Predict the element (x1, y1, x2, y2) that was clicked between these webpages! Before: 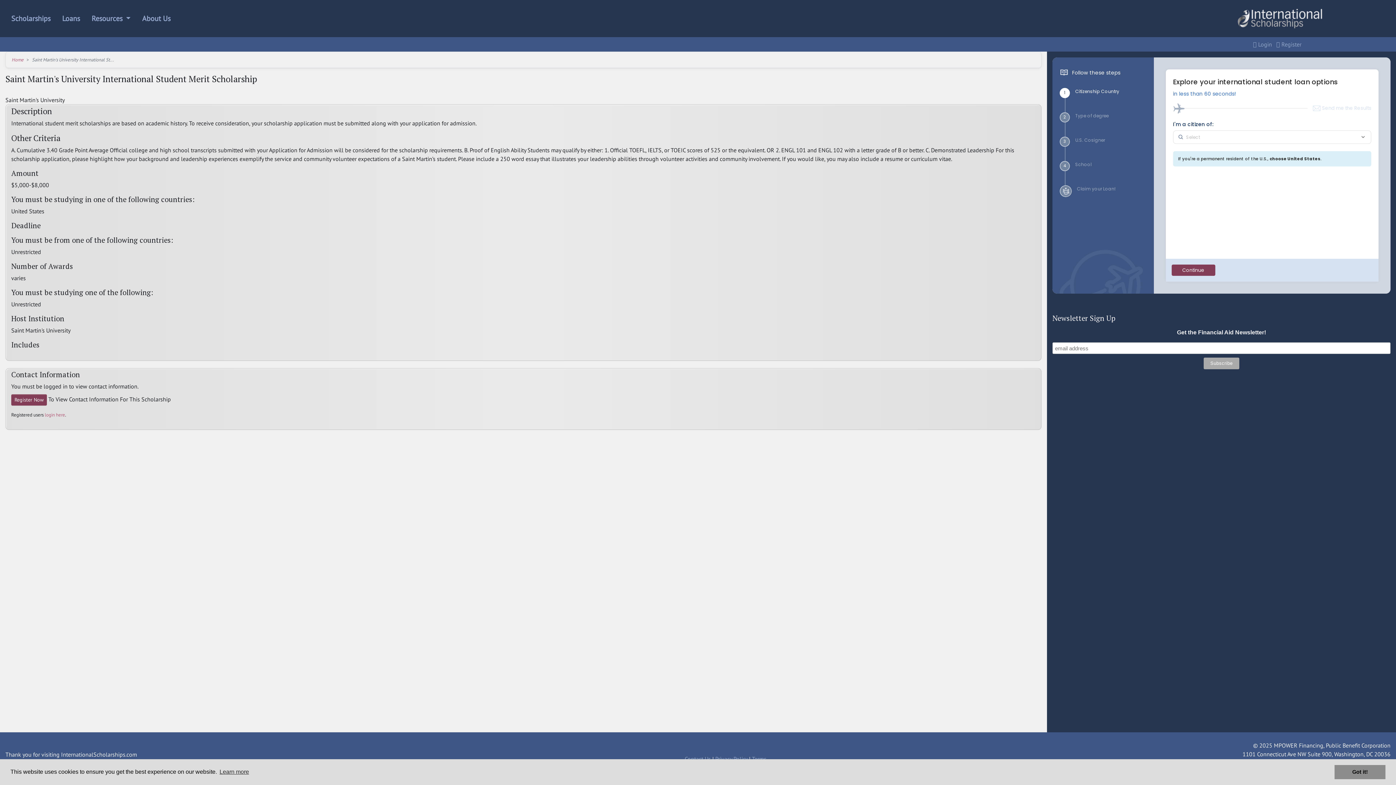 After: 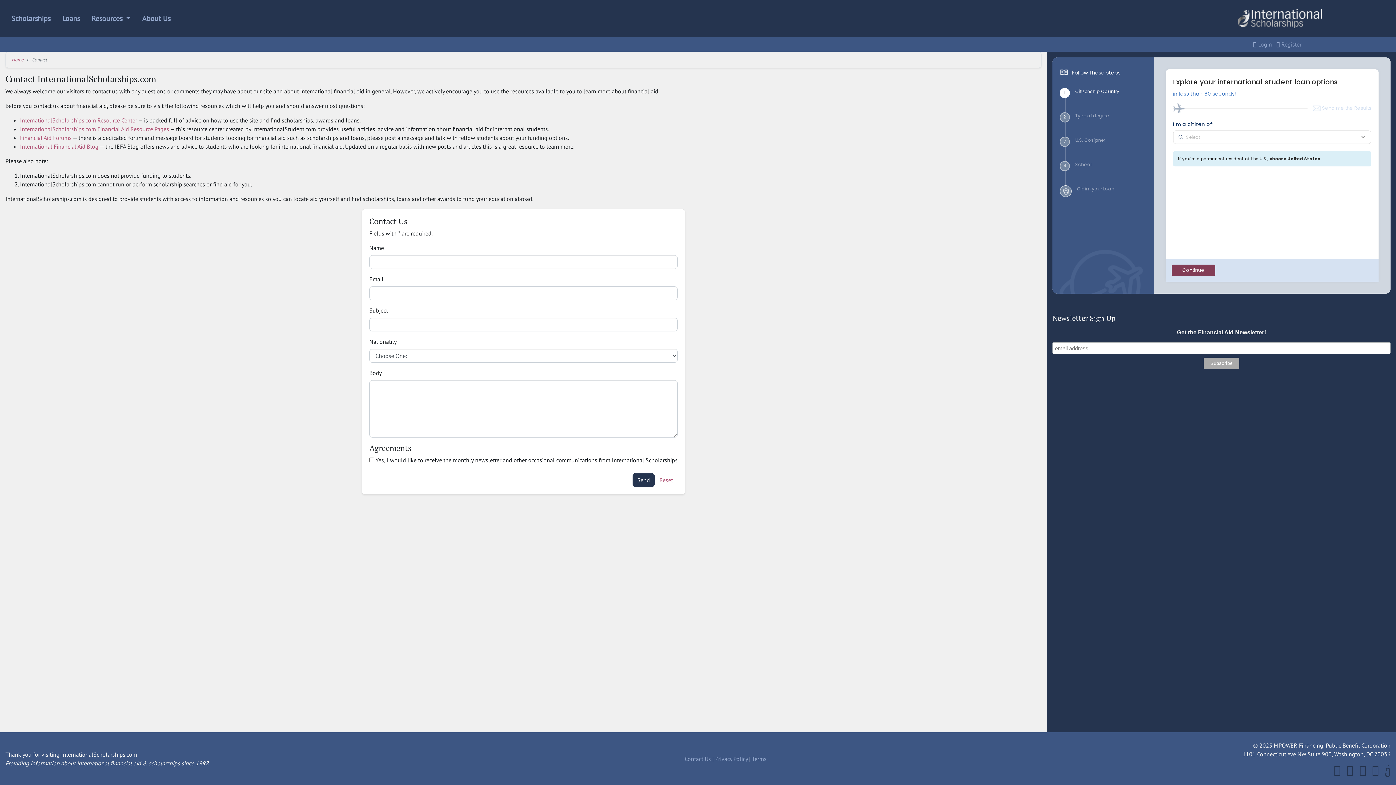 Action: bbox: (684, 755, 711, 762) label: Contact Us